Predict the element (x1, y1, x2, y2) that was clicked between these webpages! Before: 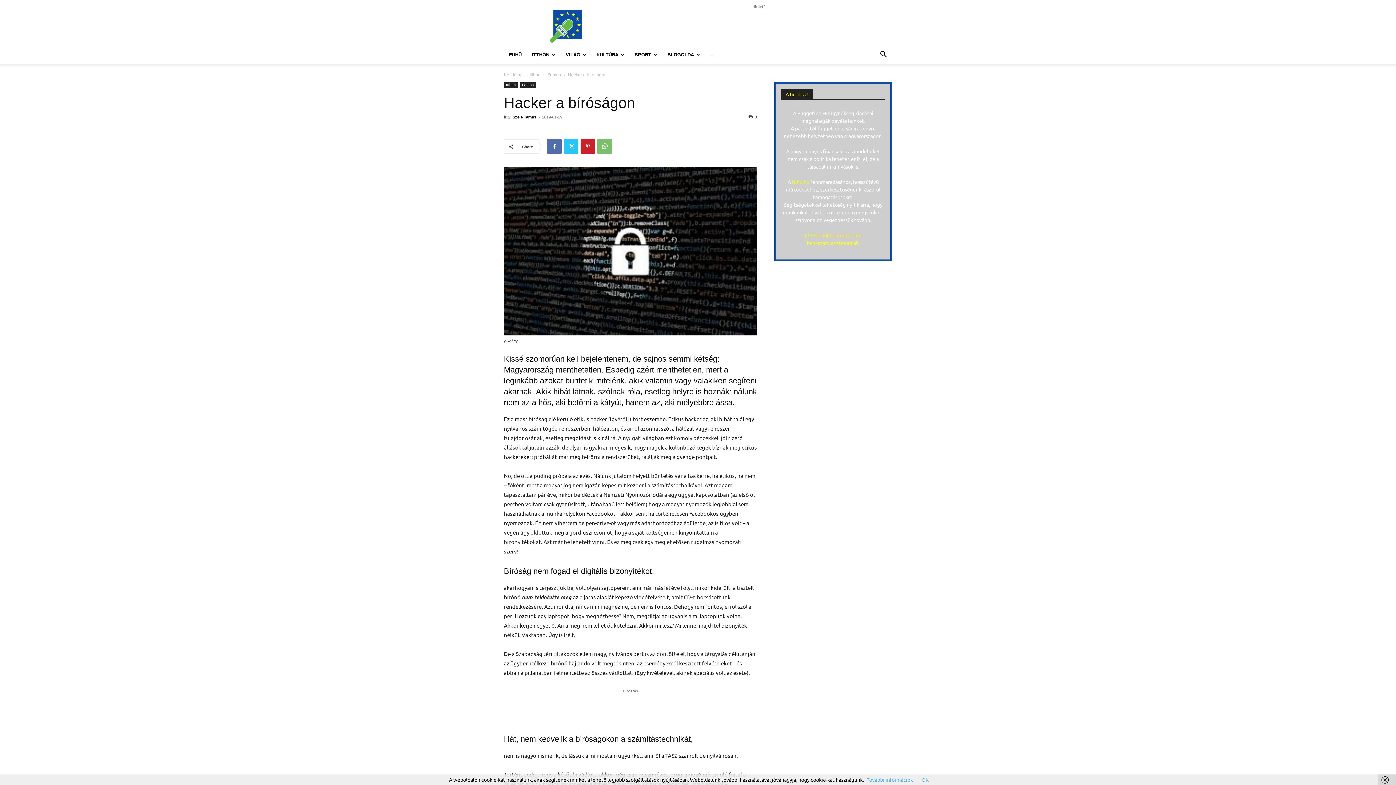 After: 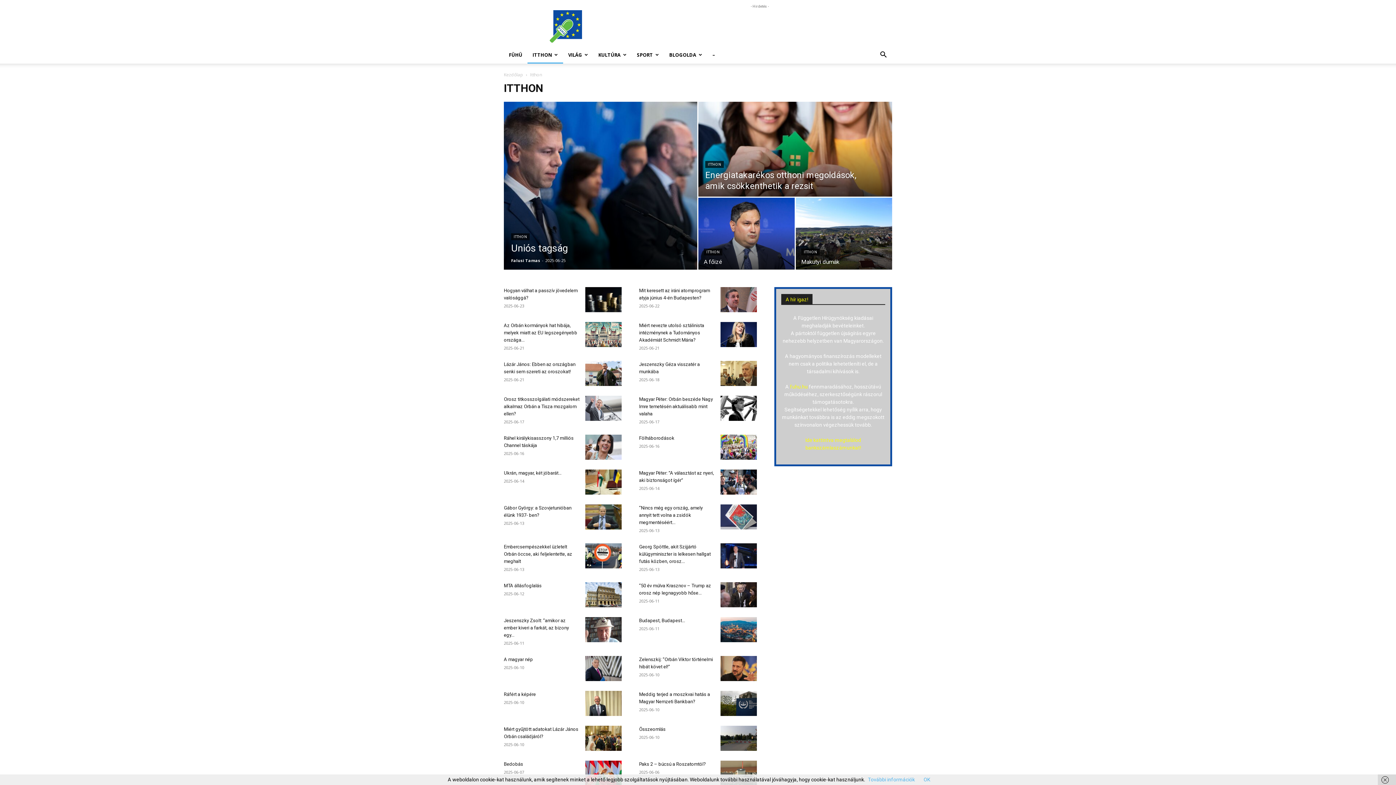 Action: label: Itthon bbox: (529, 72, 540, 77)